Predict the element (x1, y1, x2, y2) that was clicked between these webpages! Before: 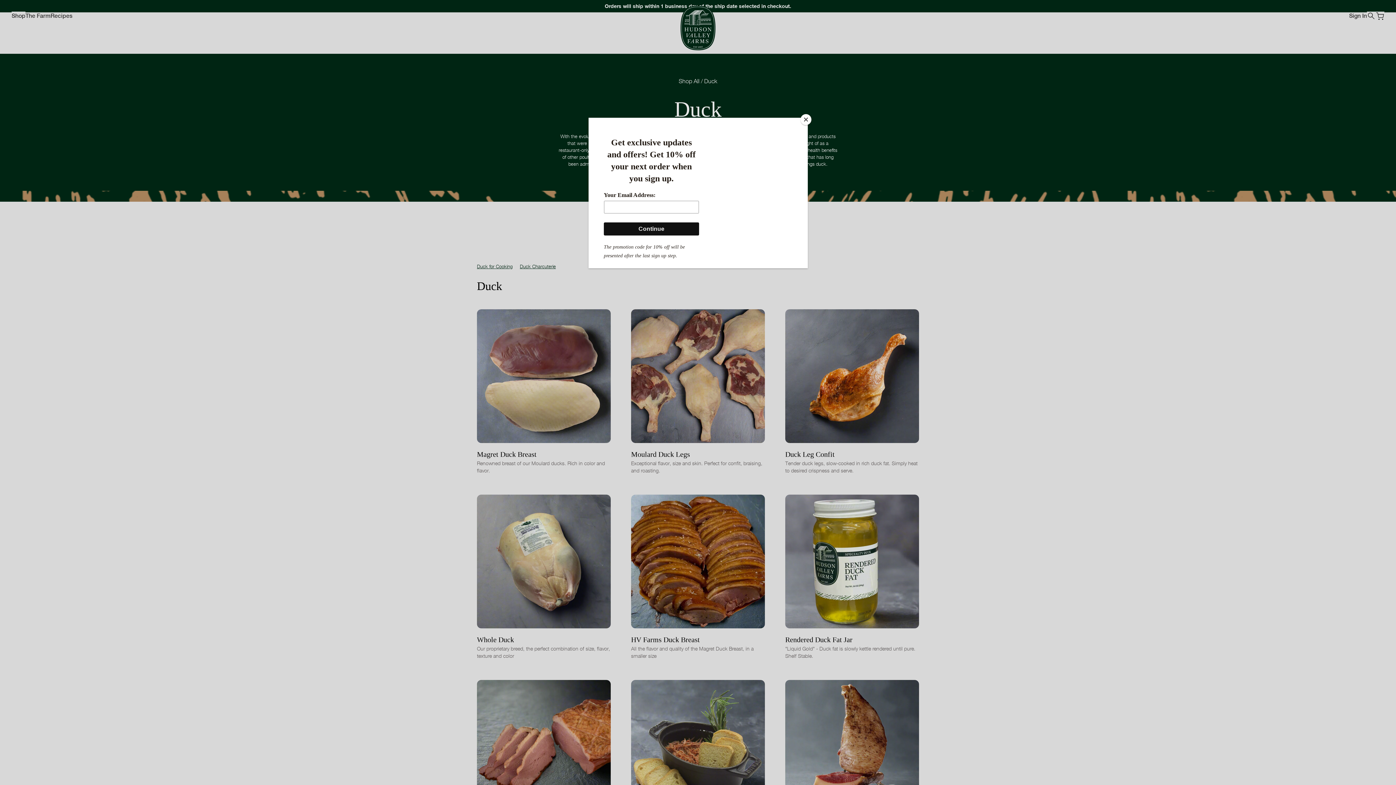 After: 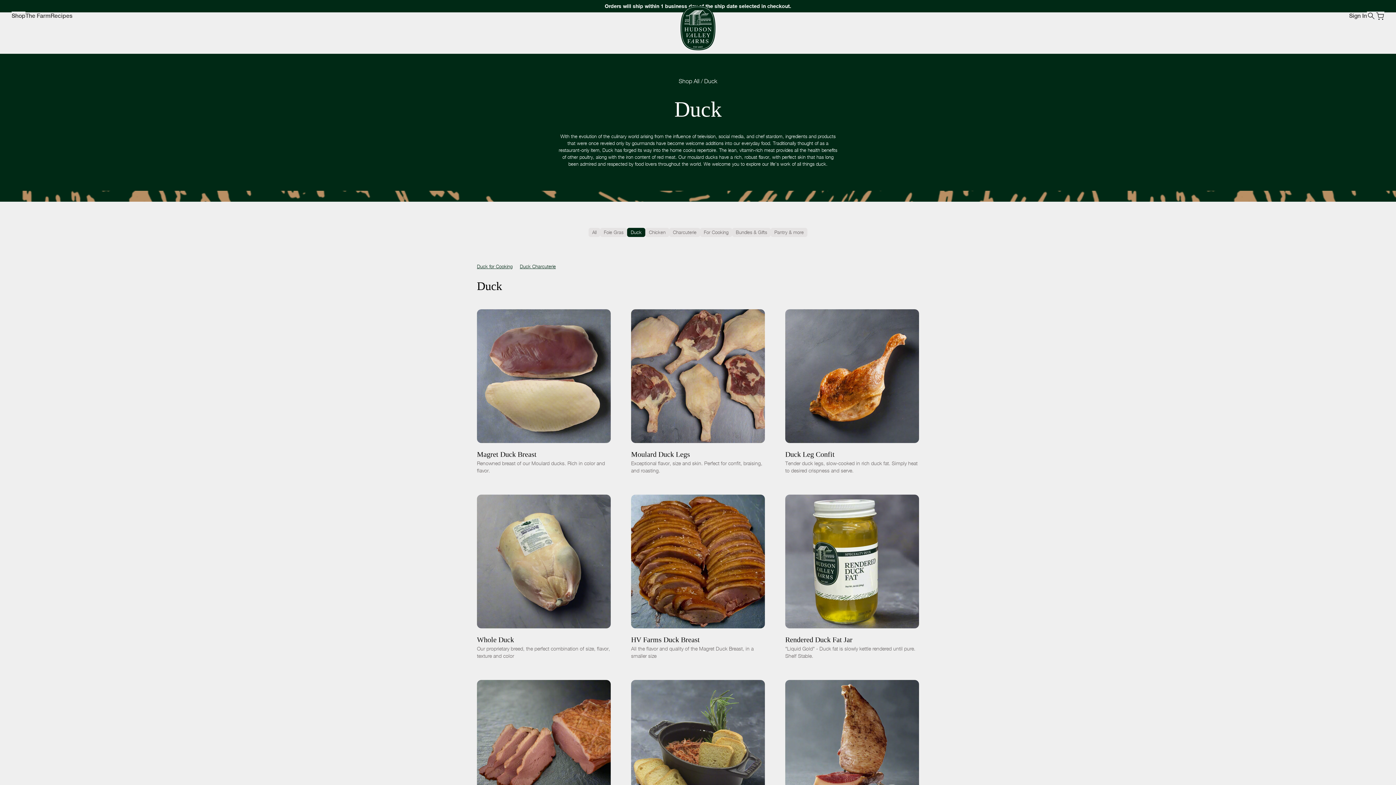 Action: label: Close bbox: (800, 114, 811, 125)